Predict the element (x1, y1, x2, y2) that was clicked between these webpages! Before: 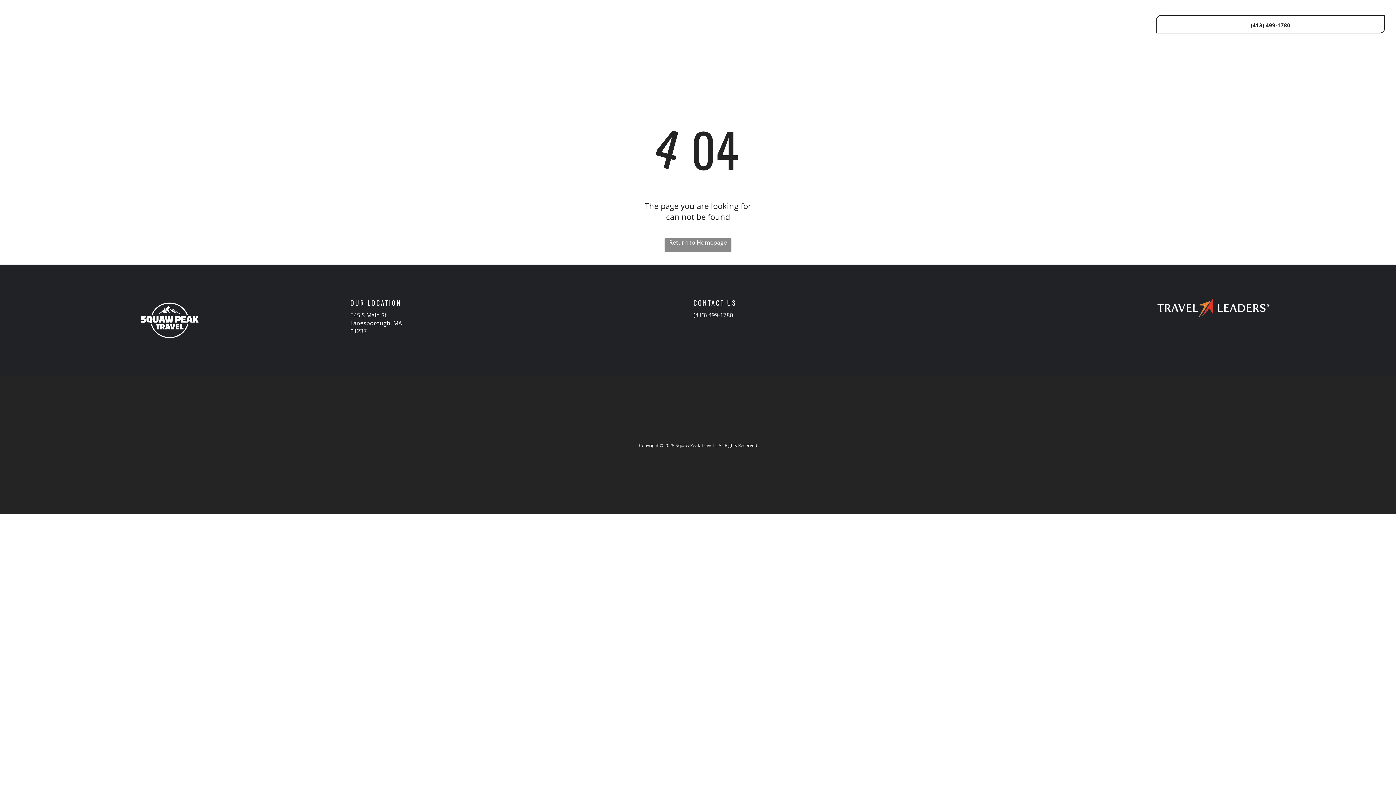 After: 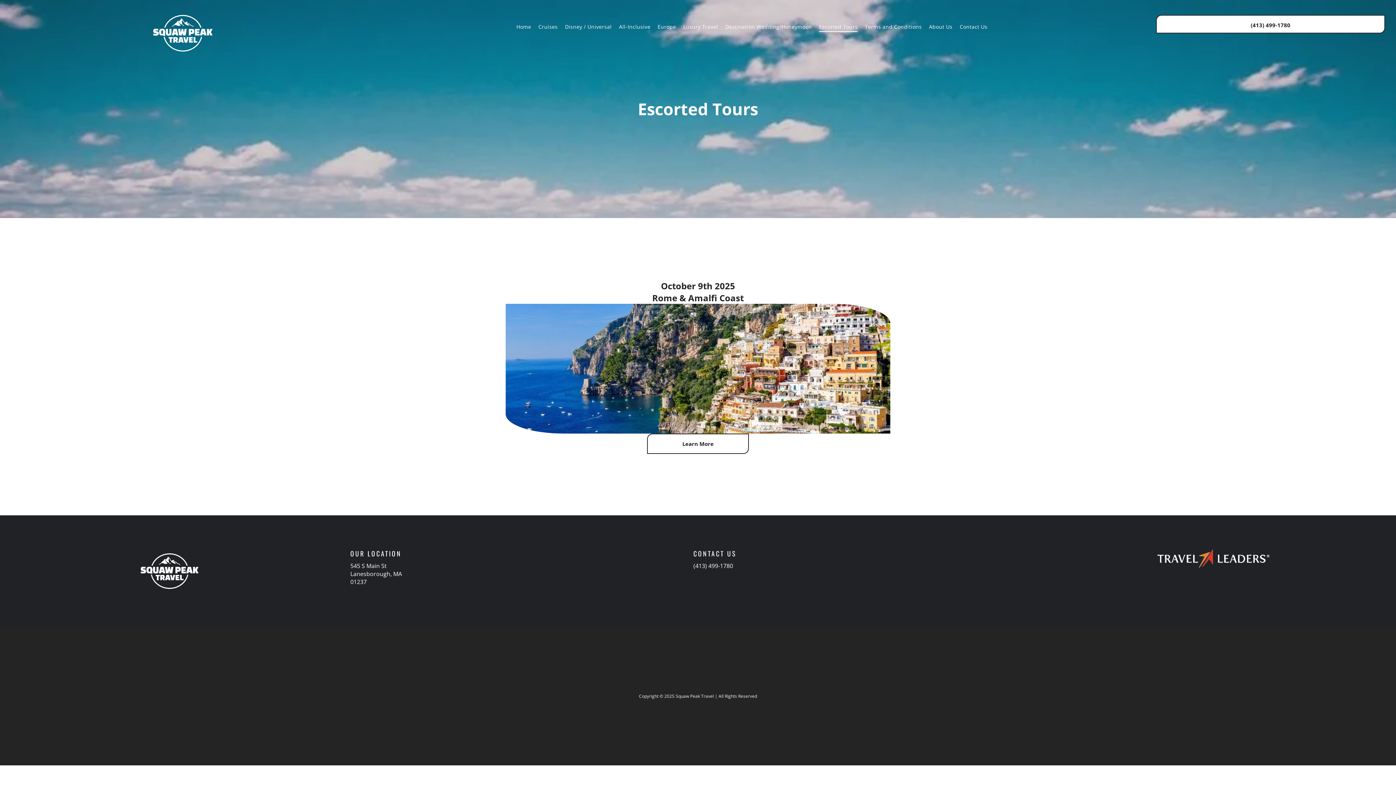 Action: label: Escorted Tours bbox: (815, 21, 861, 31)